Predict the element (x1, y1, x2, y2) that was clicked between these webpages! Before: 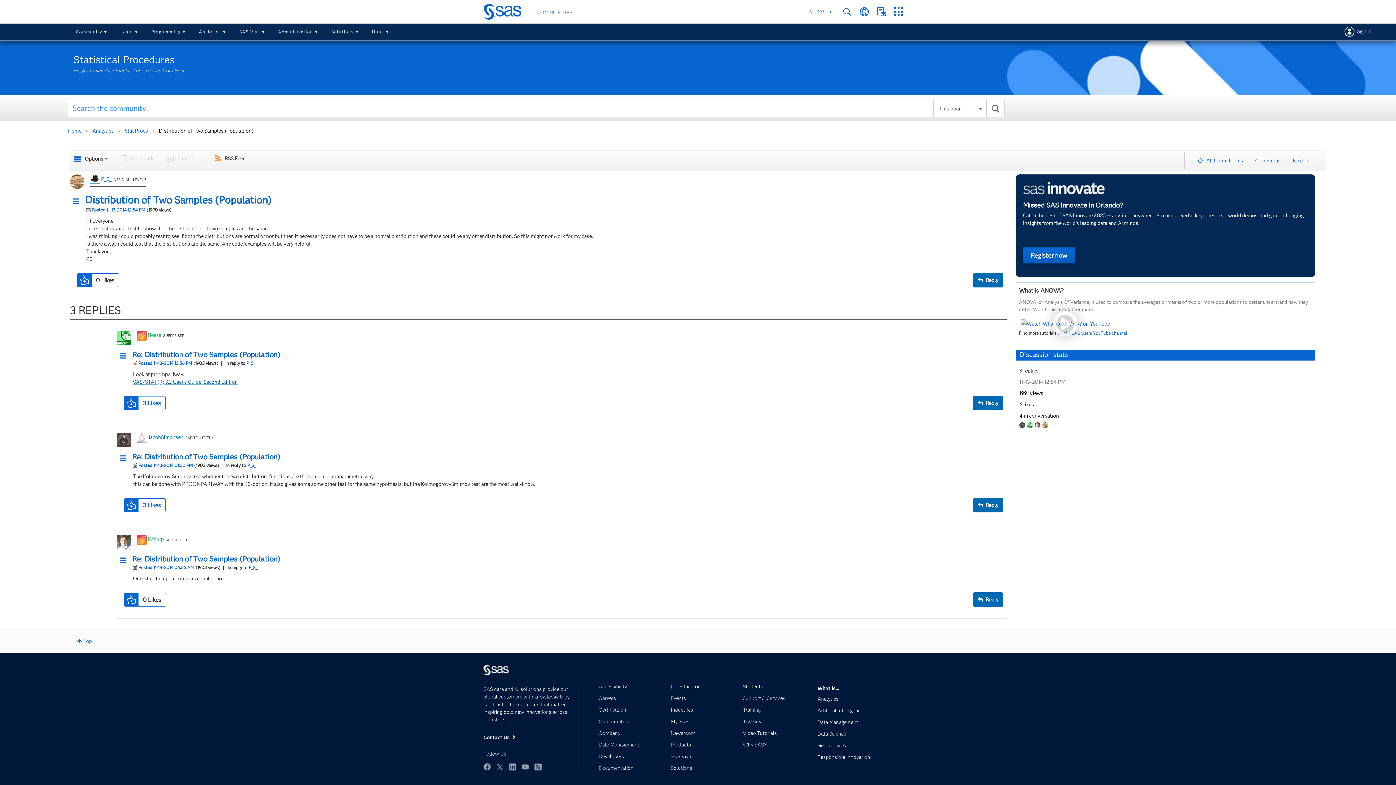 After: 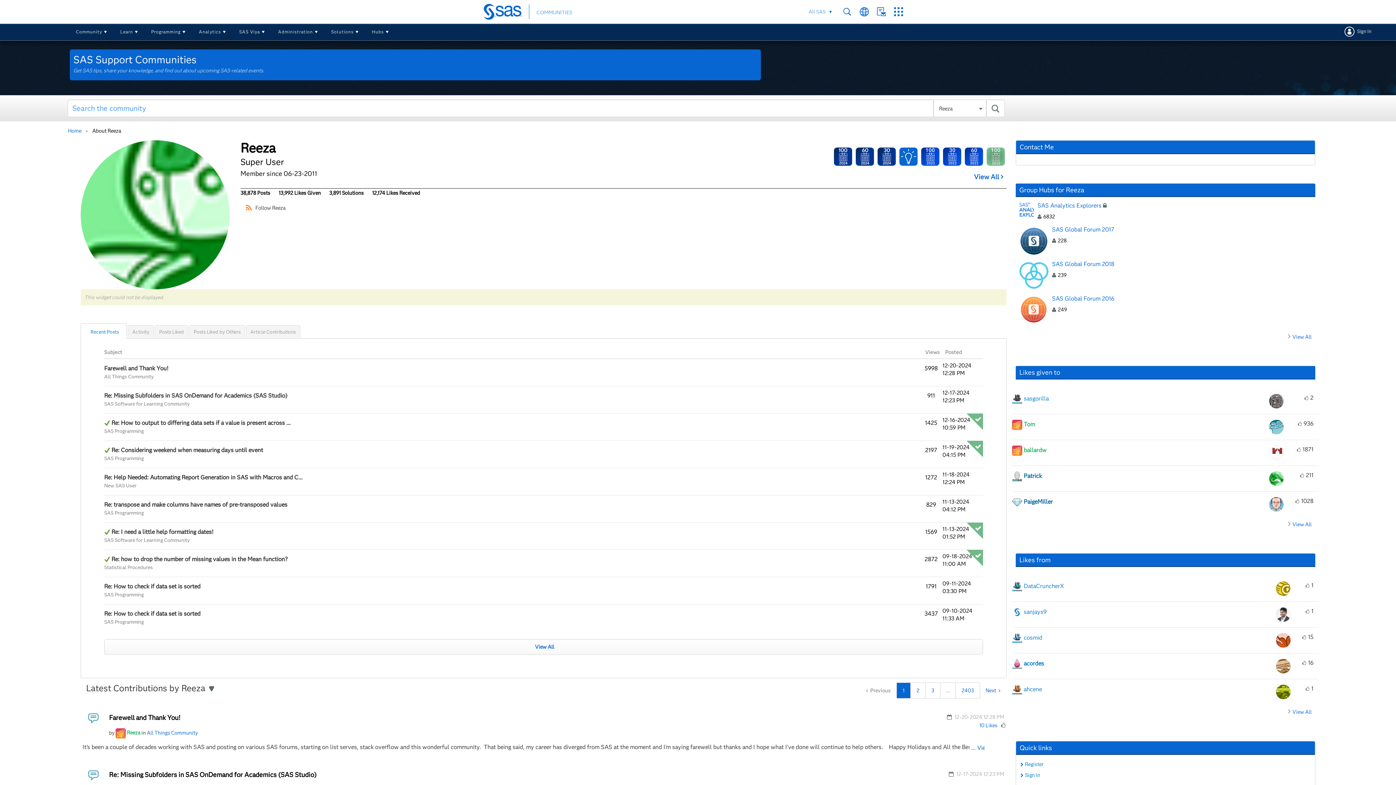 Action: bbox: (116, 330, 136, 345)